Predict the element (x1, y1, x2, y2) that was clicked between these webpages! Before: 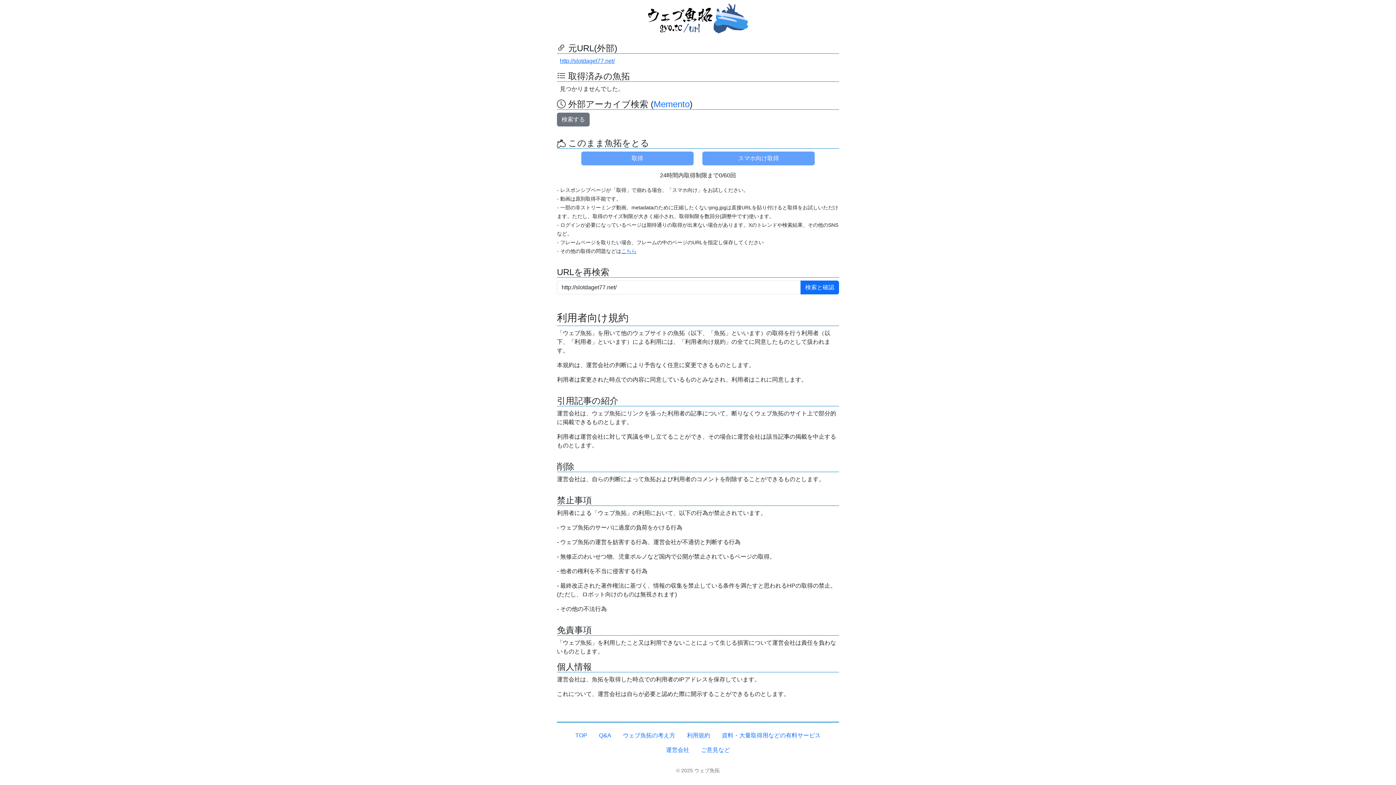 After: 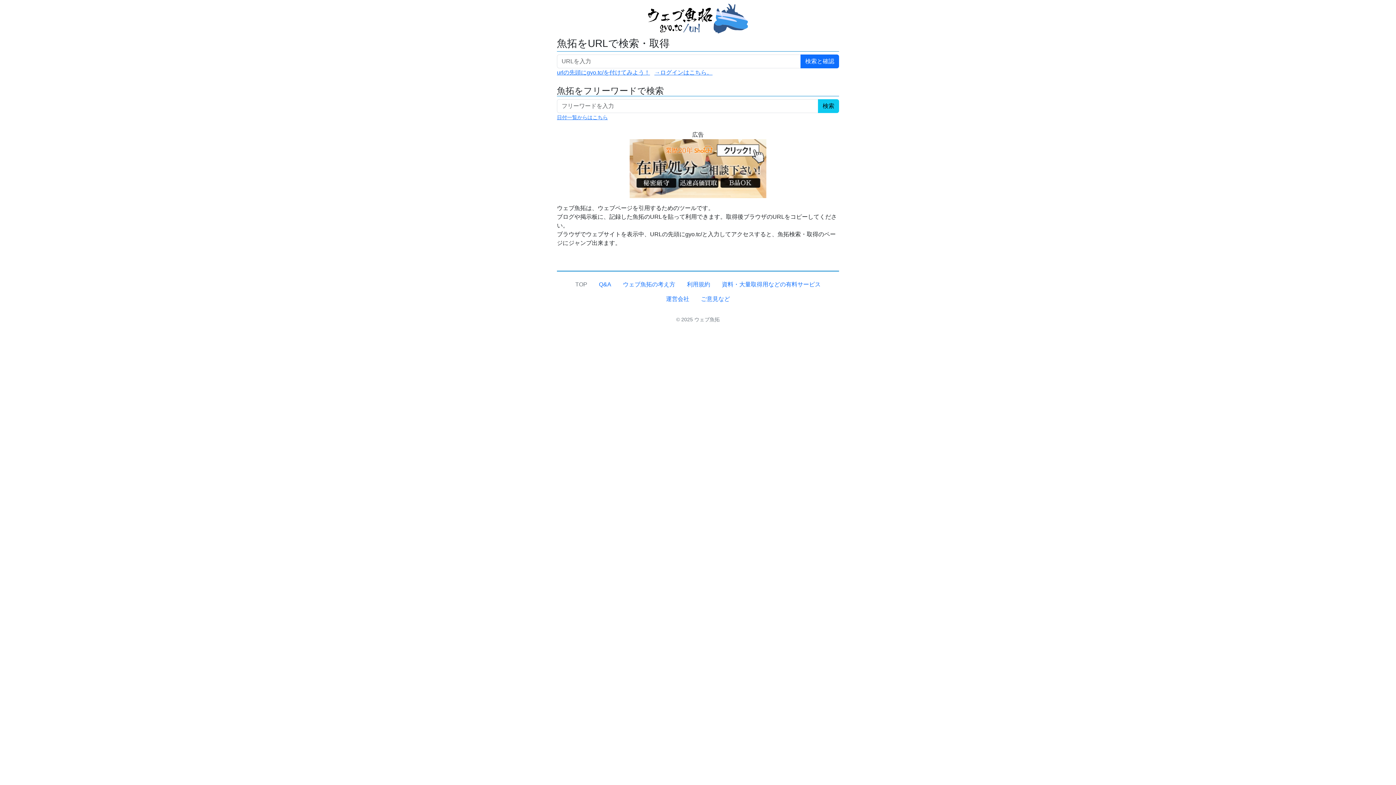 Action: bbox: (569, 728, 593, 743) label: TOP